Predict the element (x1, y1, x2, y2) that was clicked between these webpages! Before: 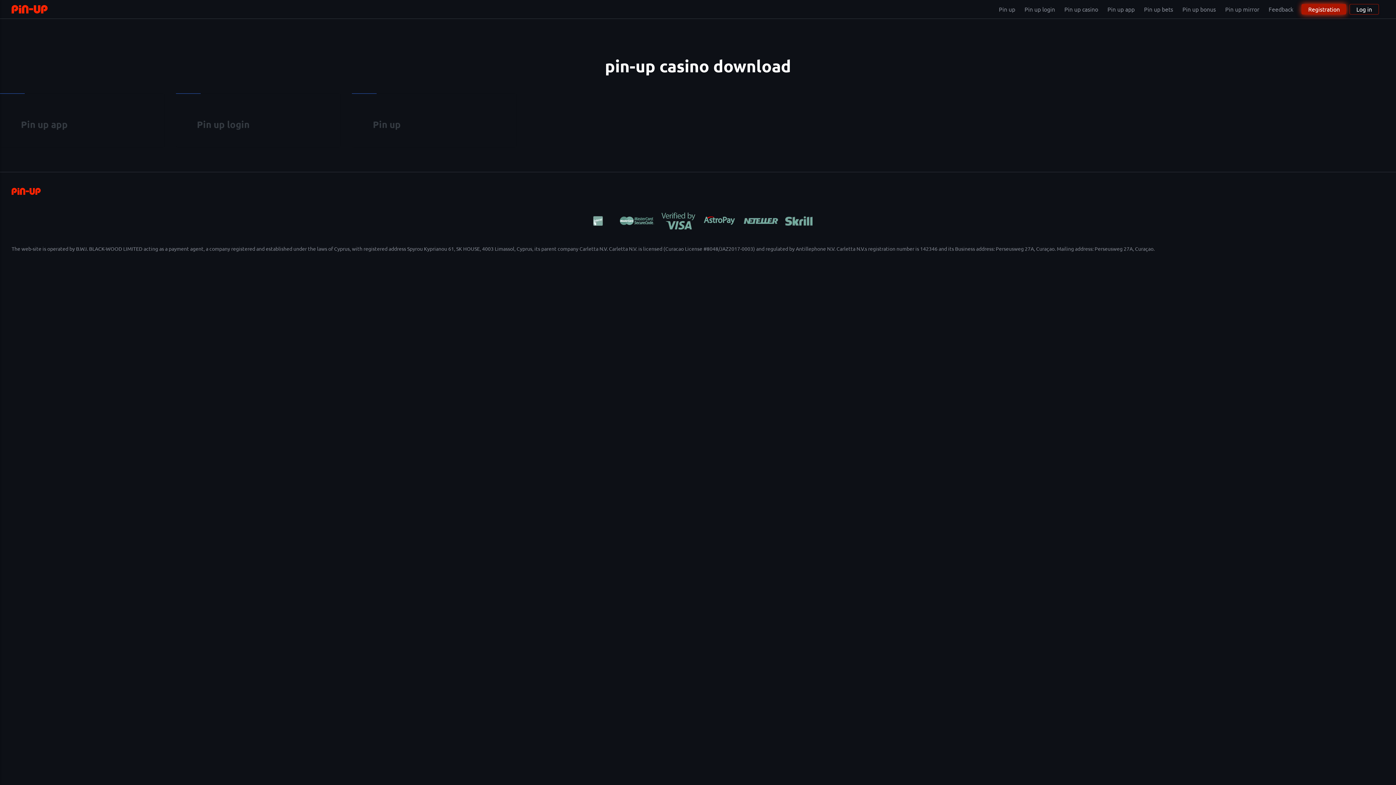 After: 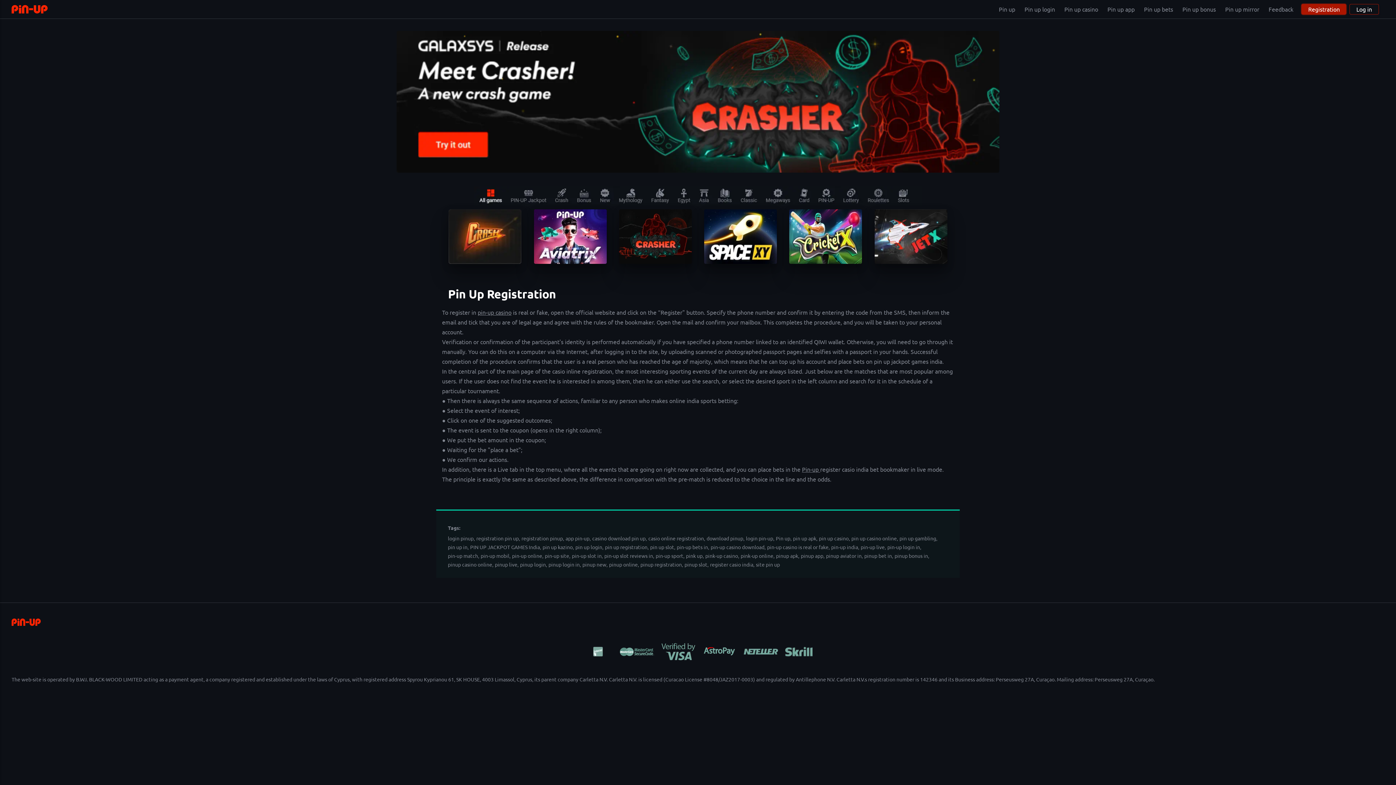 Action: label: Pin up login bbox: (1020, 0, 1059, 18)